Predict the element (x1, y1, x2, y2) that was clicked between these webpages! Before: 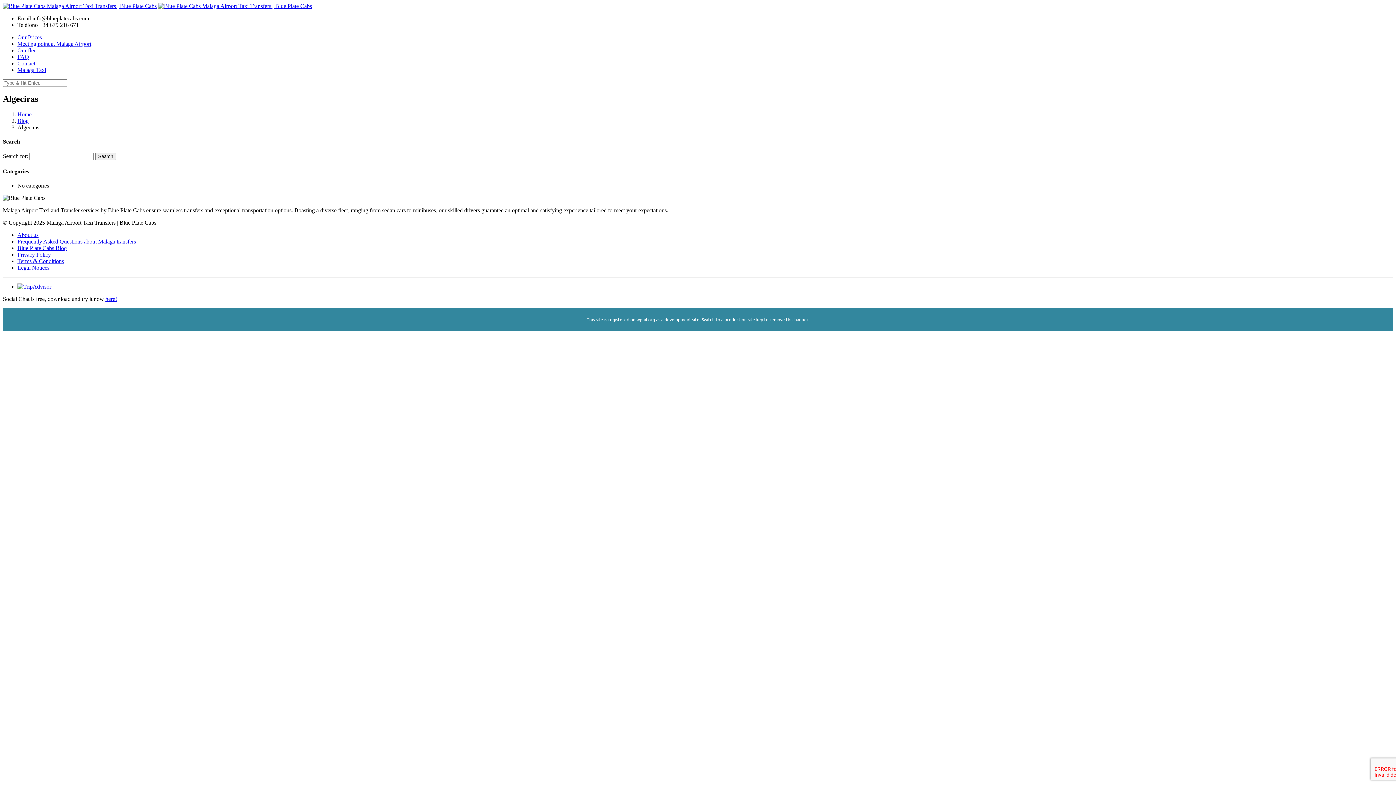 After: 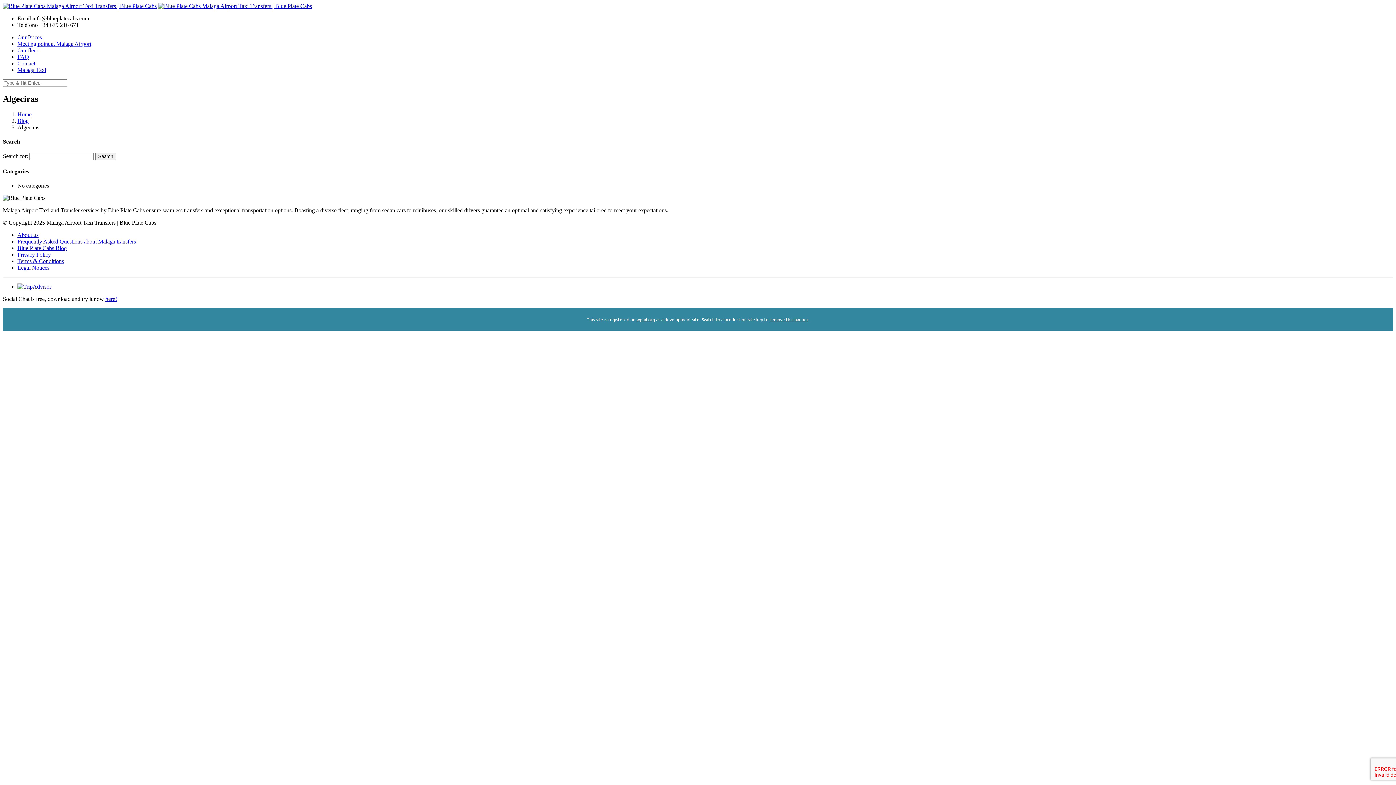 Action: bbox: (105, 295, 117, 302) label: here!